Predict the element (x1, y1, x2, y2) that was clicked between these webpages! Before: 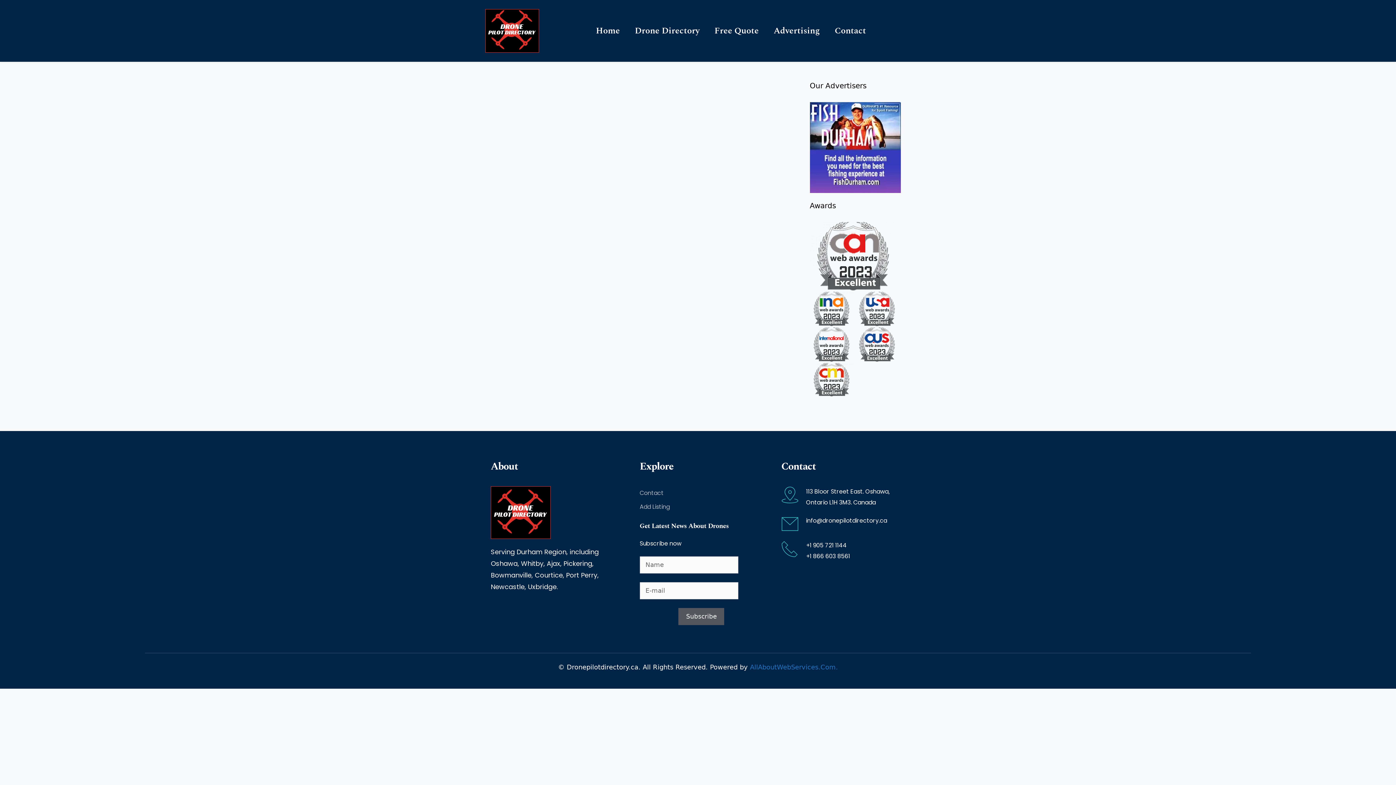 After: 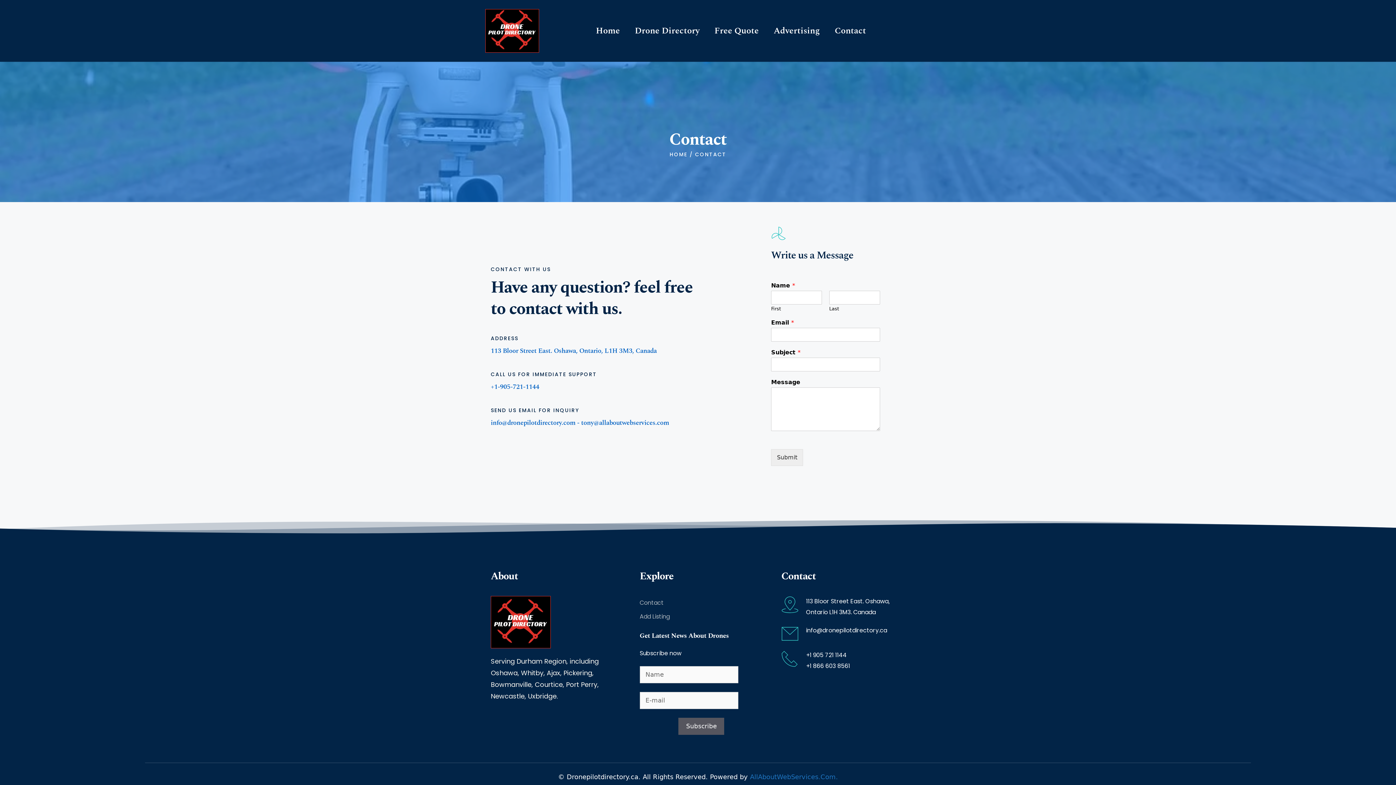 Action: bbox: (639, 489, 663, 497) label: Contact